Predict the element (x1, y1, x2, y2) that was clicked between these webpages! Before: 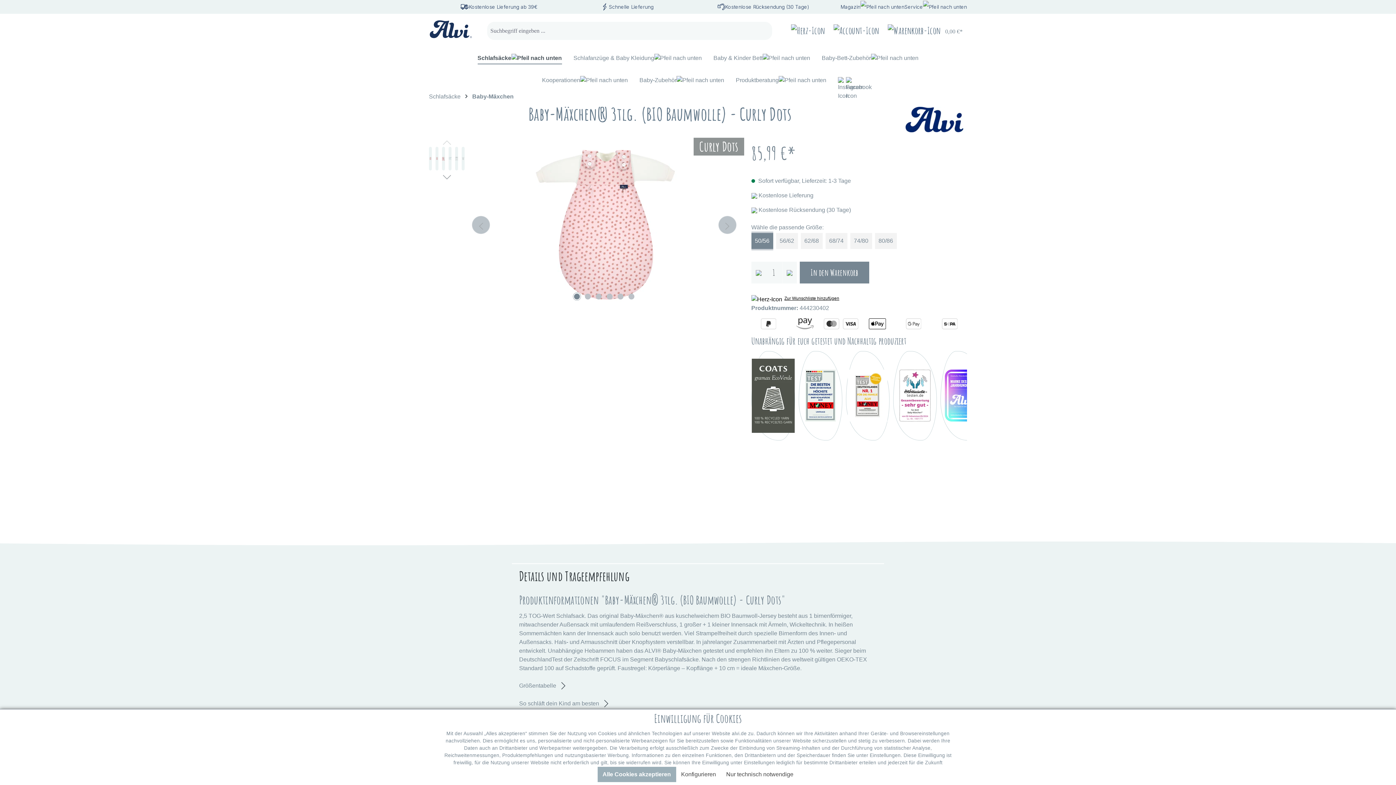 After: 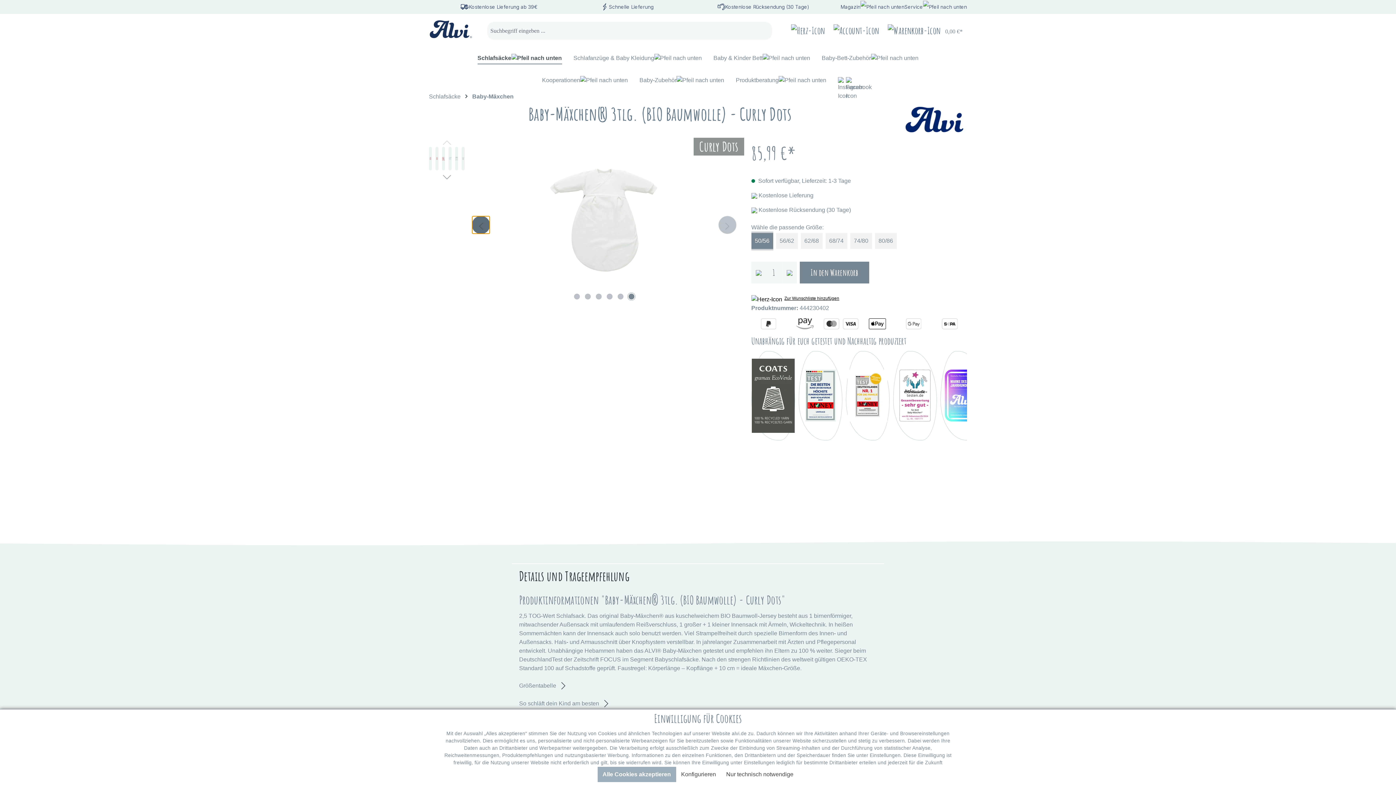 Action: bbox: (472, 215, 490, 234) label: Vorheriges